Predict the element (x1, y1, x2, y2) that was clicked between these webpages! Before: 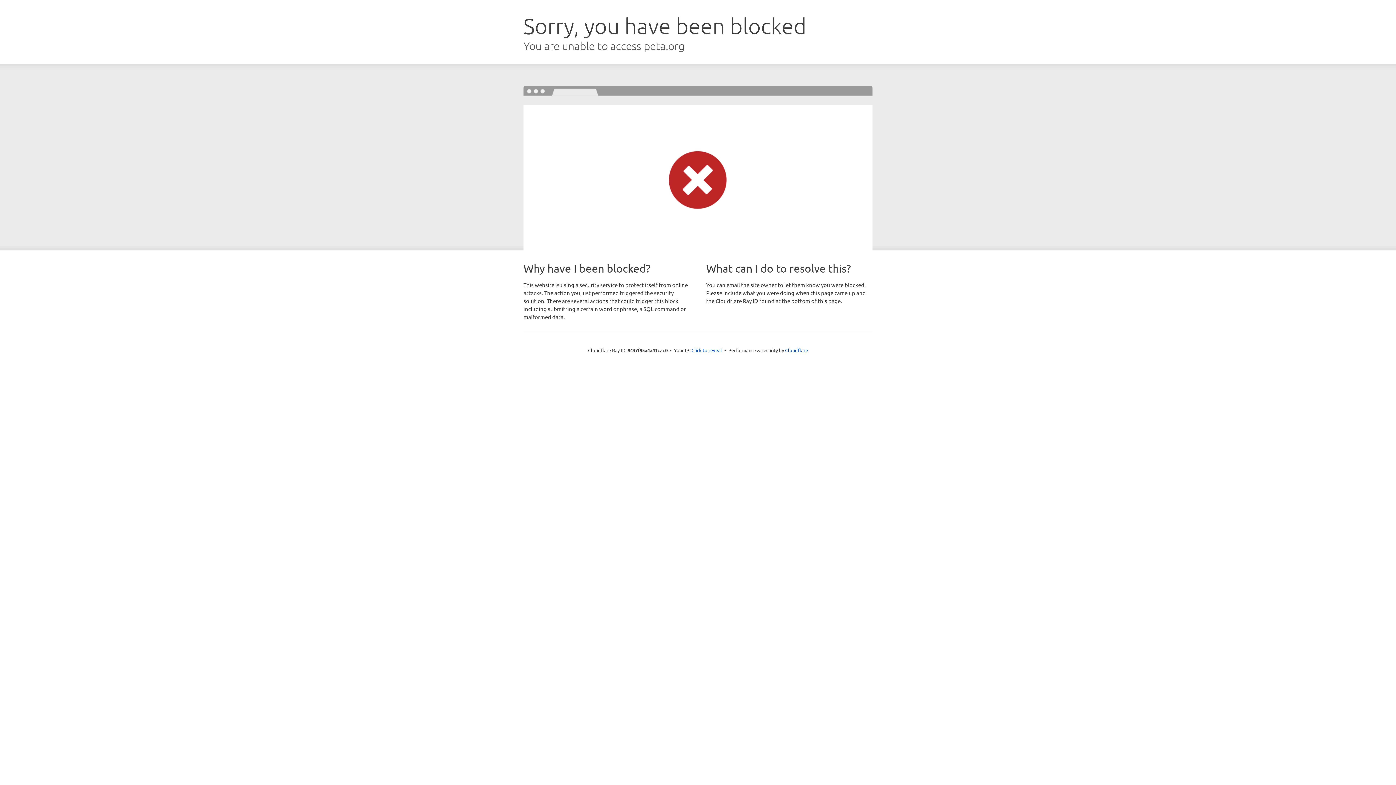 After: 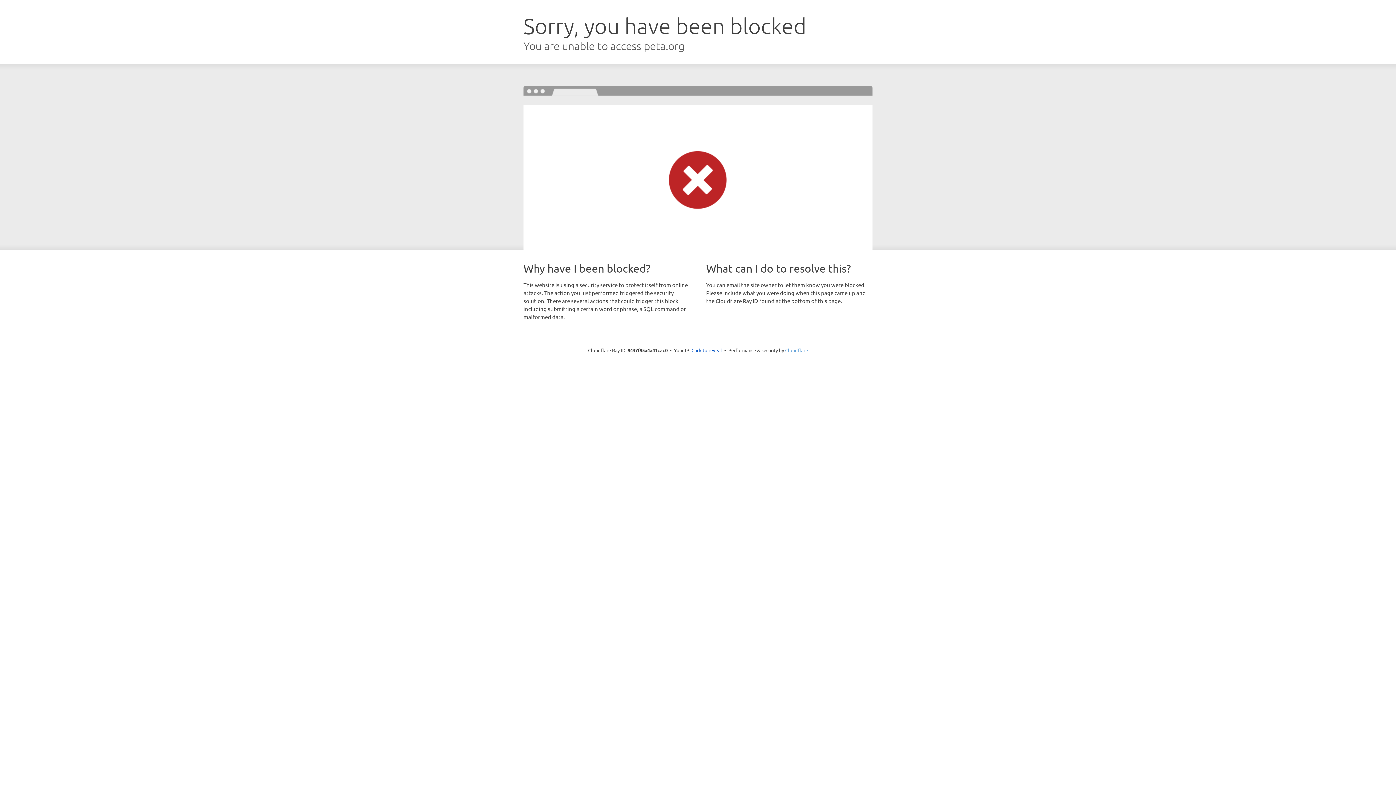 Action: bbox: (785, 347, 808, 353) label: Cloudflare